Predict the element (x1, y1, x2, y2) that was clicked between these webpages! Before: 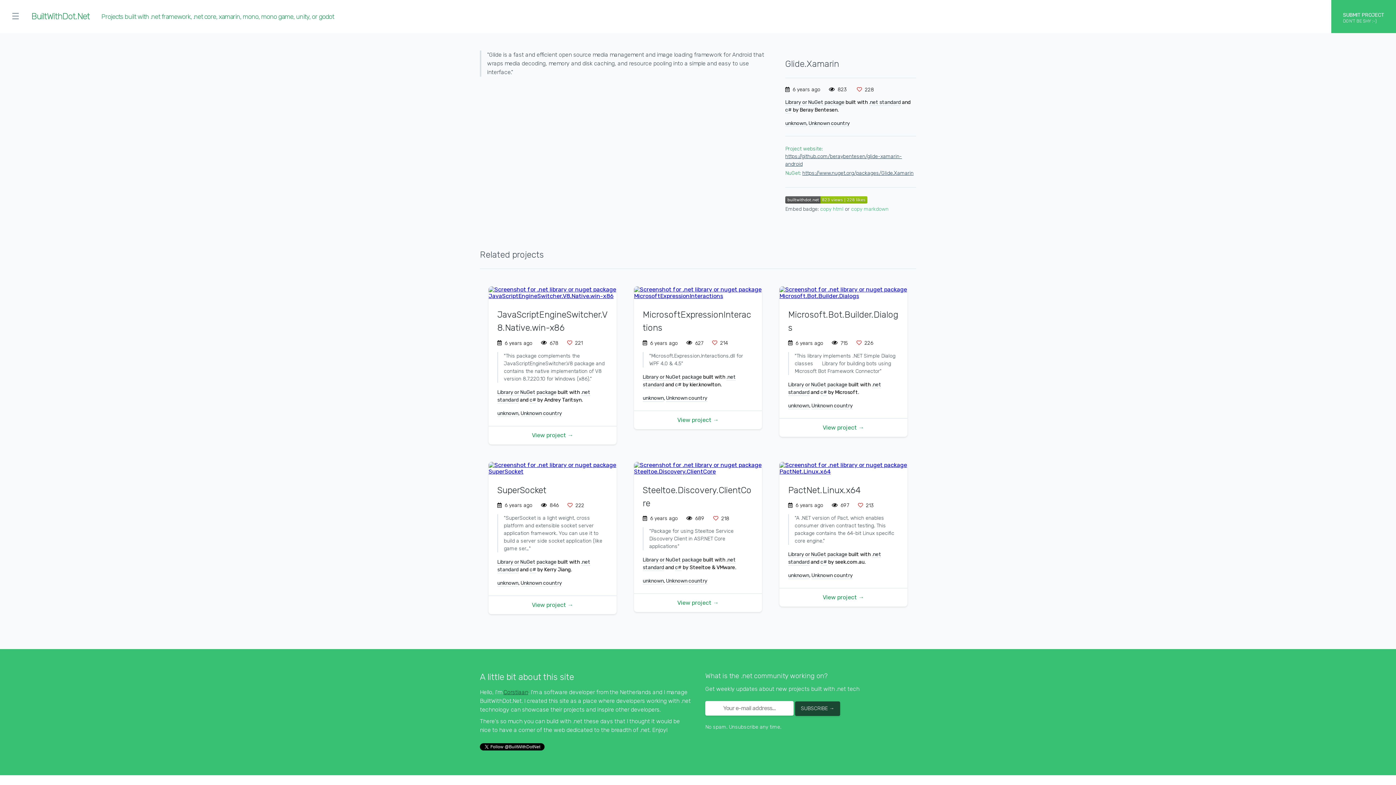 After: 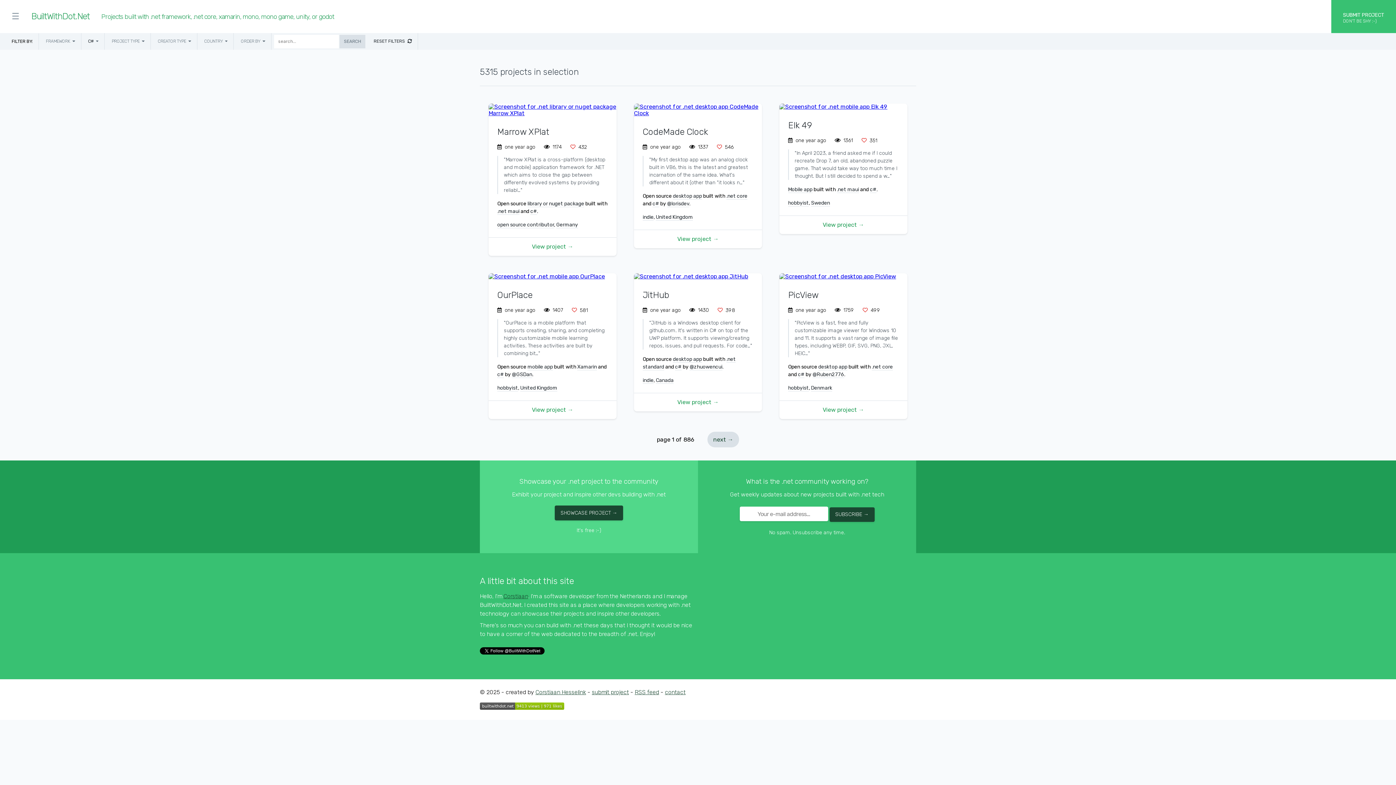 Action: label: c# bbox: (785, 107, 792, 113)